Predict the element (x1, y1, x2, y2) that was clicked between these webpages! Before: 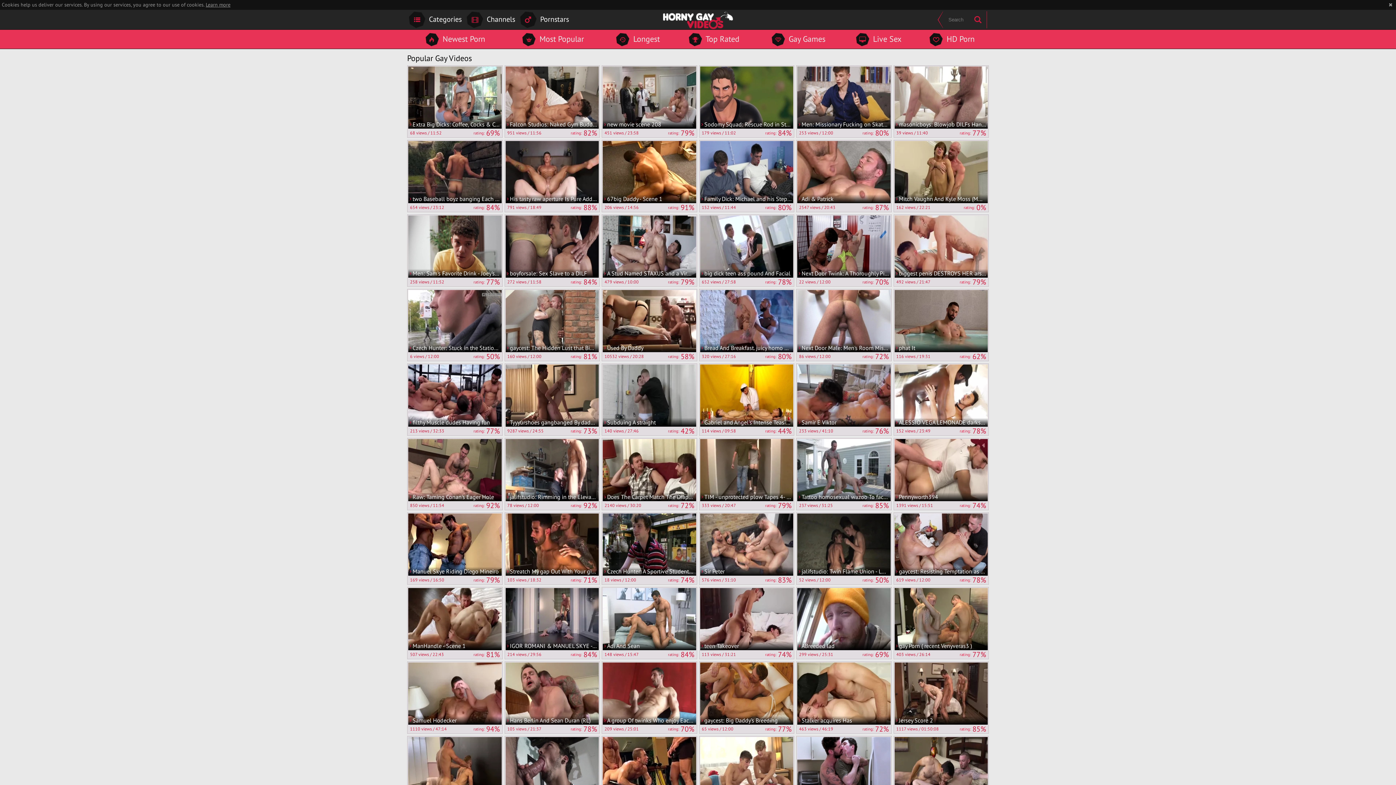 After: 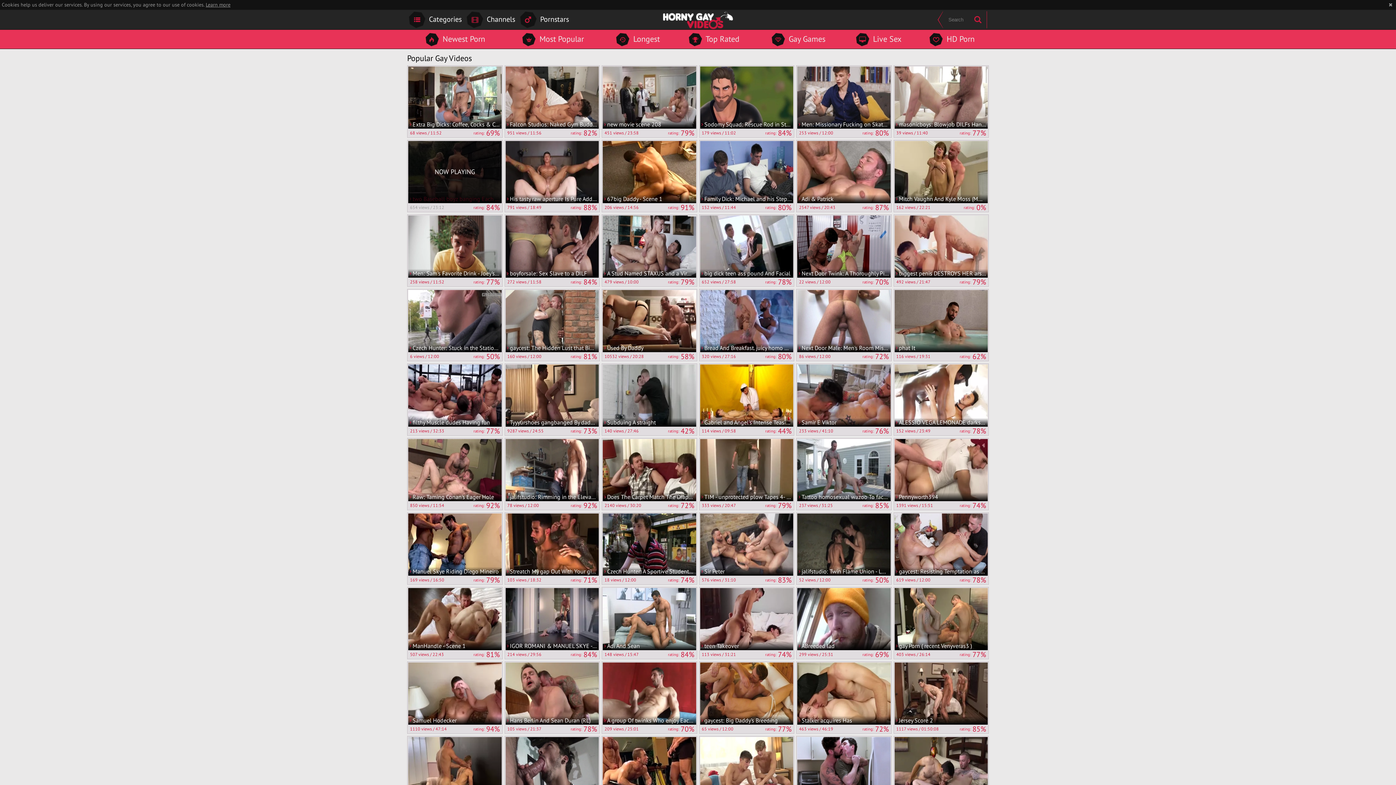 Action: bbox: (408, 141, 501, 211) label:   two Baseball boyz banging Each Other
654 views / 23:12
rating: 84%